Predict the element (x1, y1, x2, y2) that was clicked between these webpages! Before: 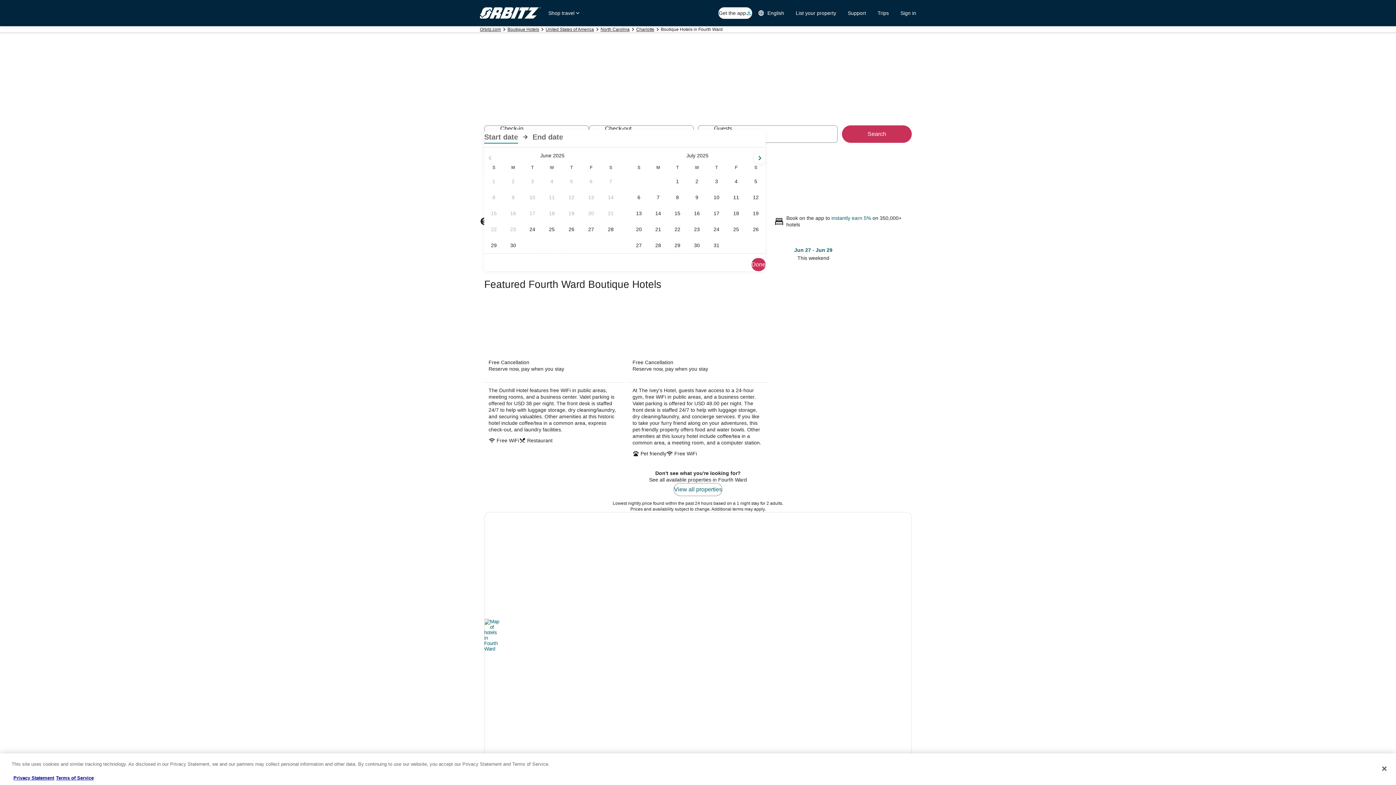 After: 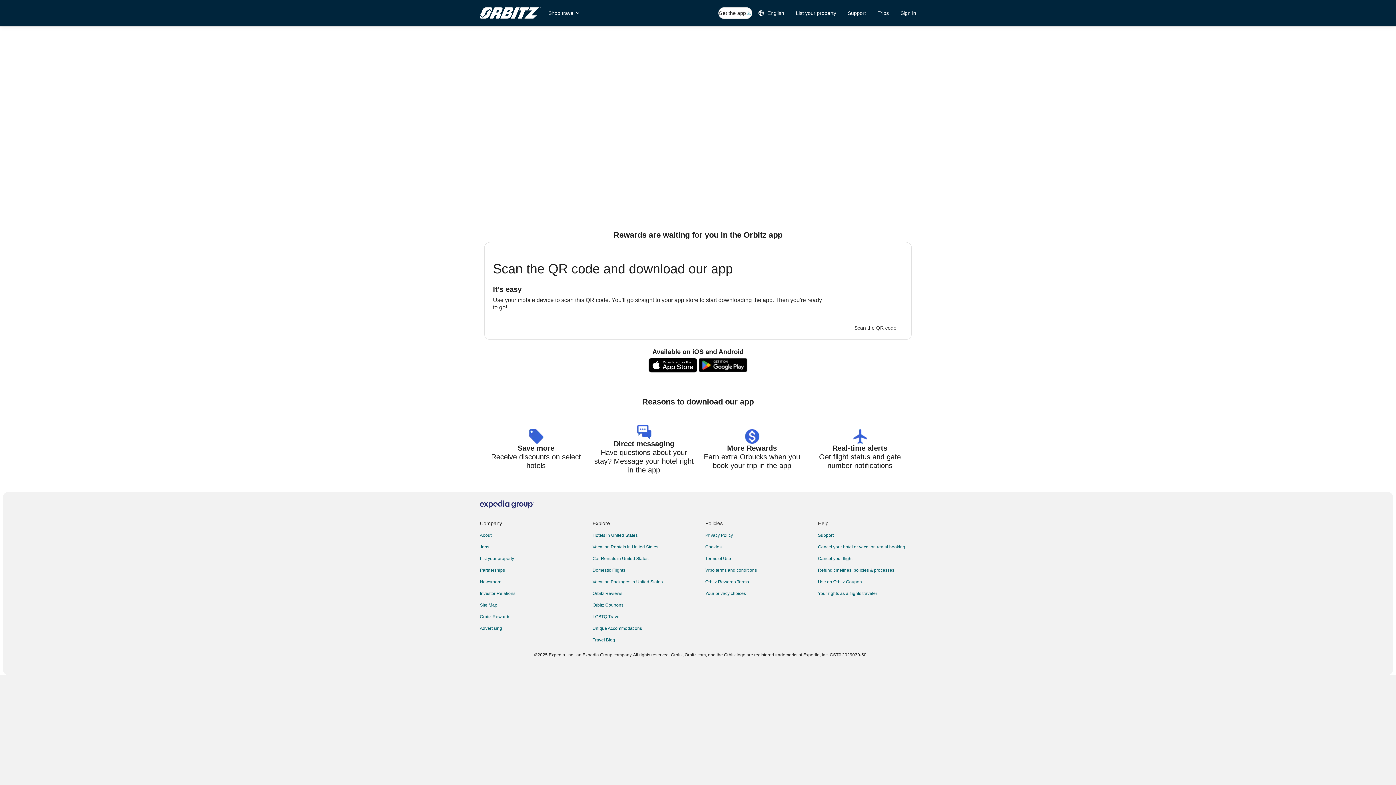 Action: label: Get the app bbox: (718, 7, 752, 18)